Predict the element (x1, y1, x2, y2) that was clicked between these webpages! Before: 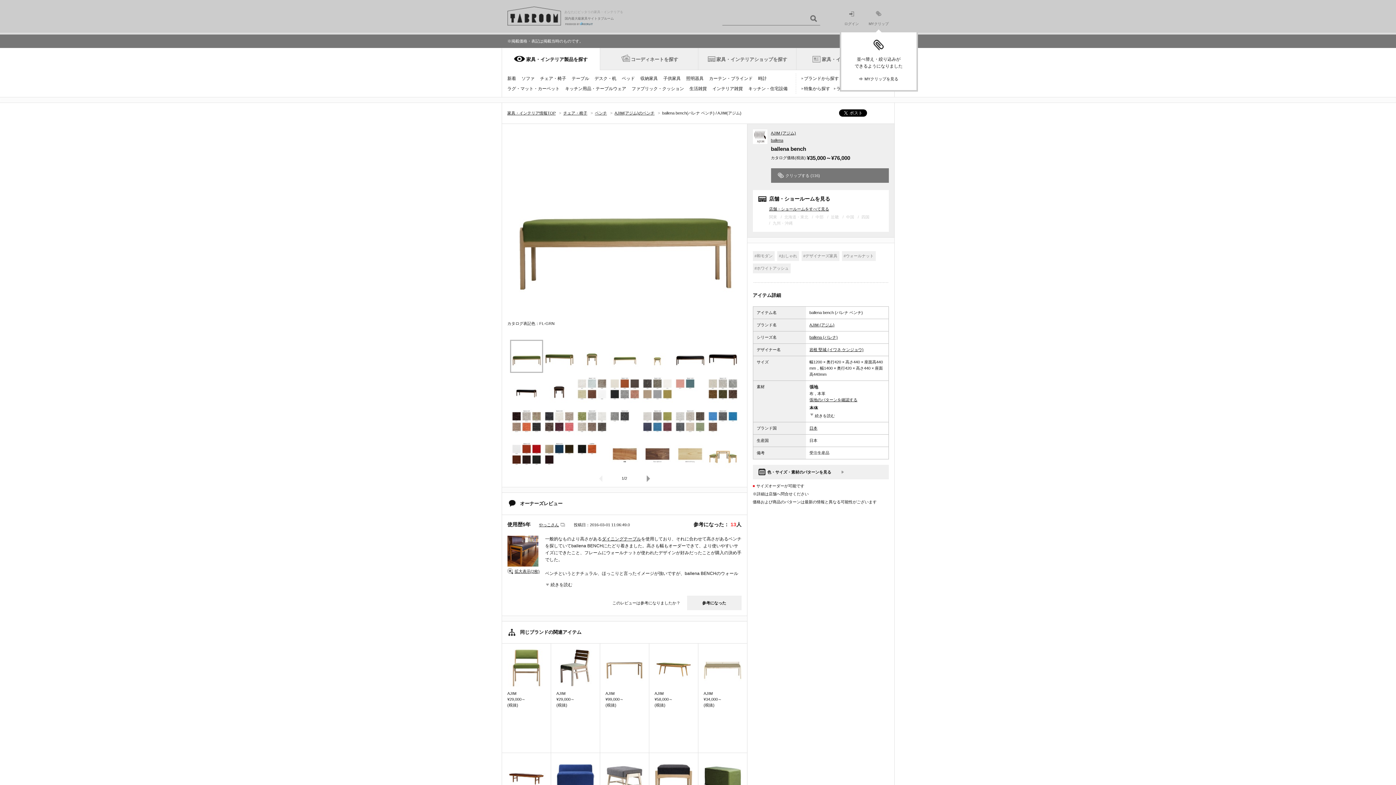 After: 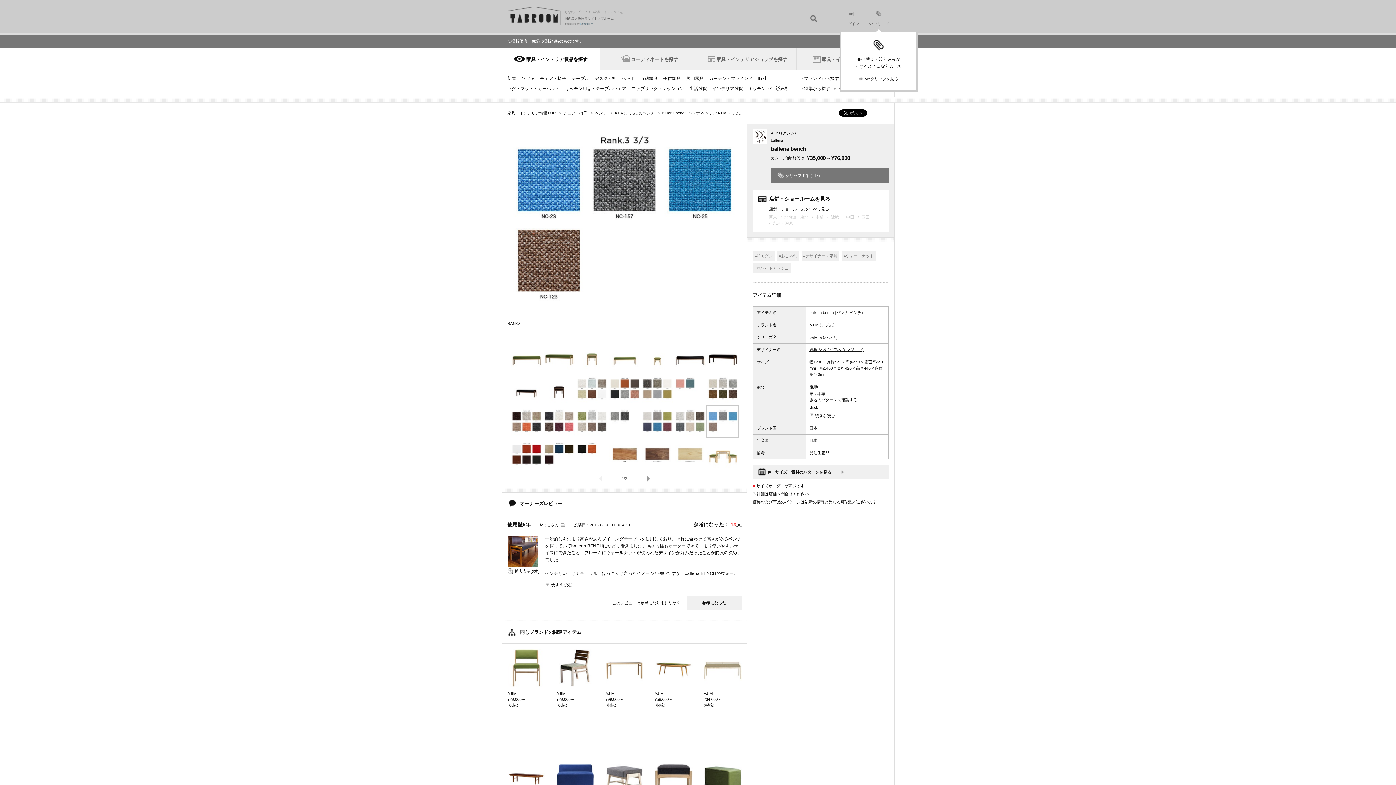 Action: bbox: (707, 406, 738, 437)